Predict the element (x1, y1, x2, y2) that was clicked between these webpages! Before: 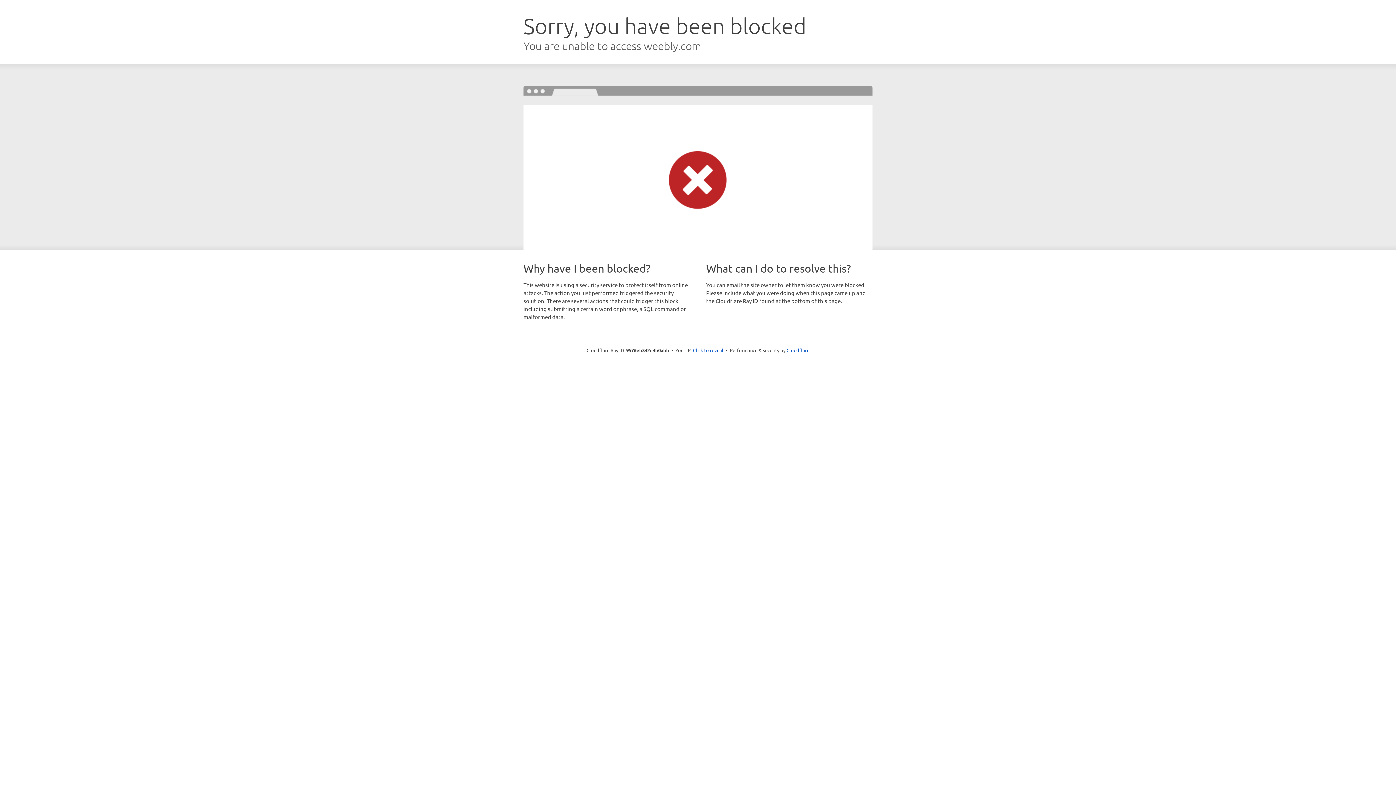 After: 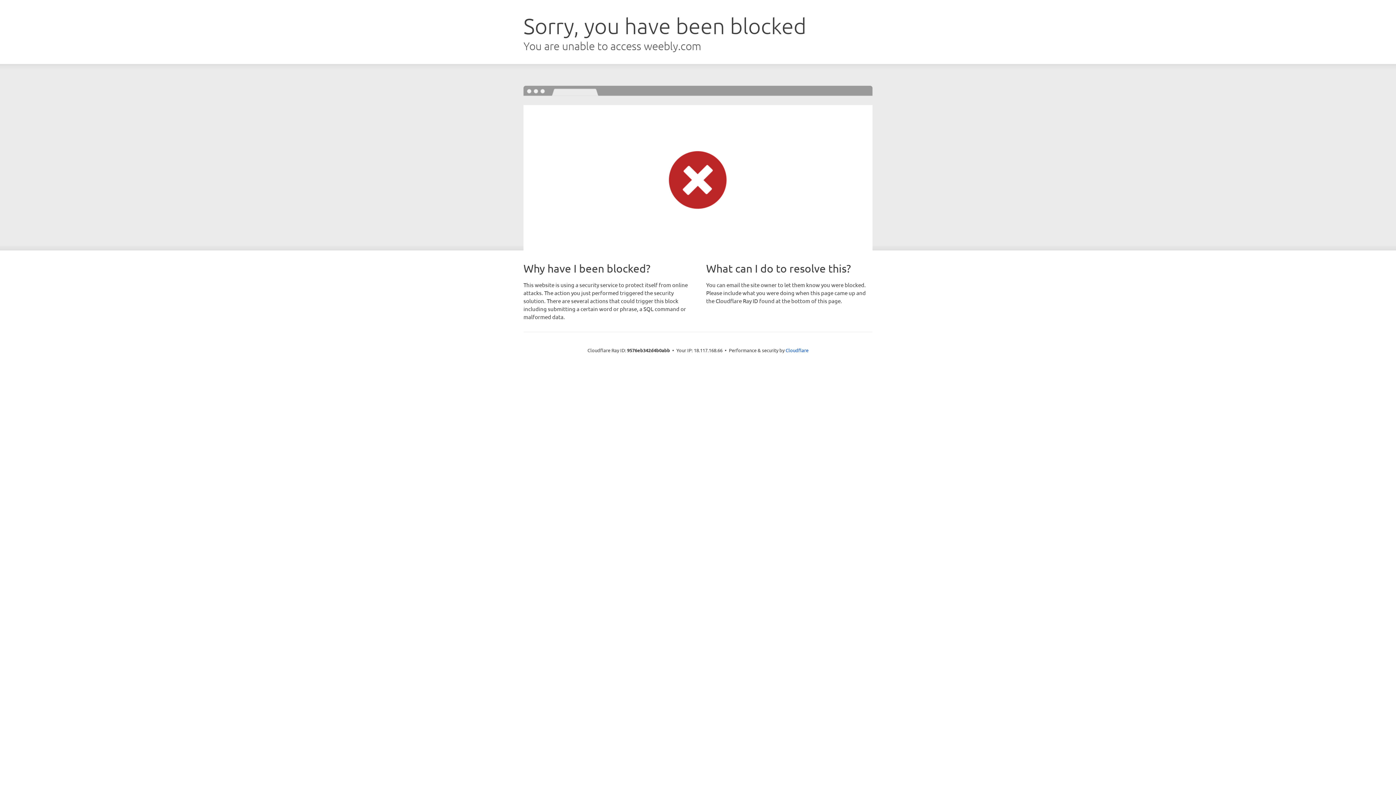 Action: label: Click to reveal bbox: (693, 346, 723, 353)